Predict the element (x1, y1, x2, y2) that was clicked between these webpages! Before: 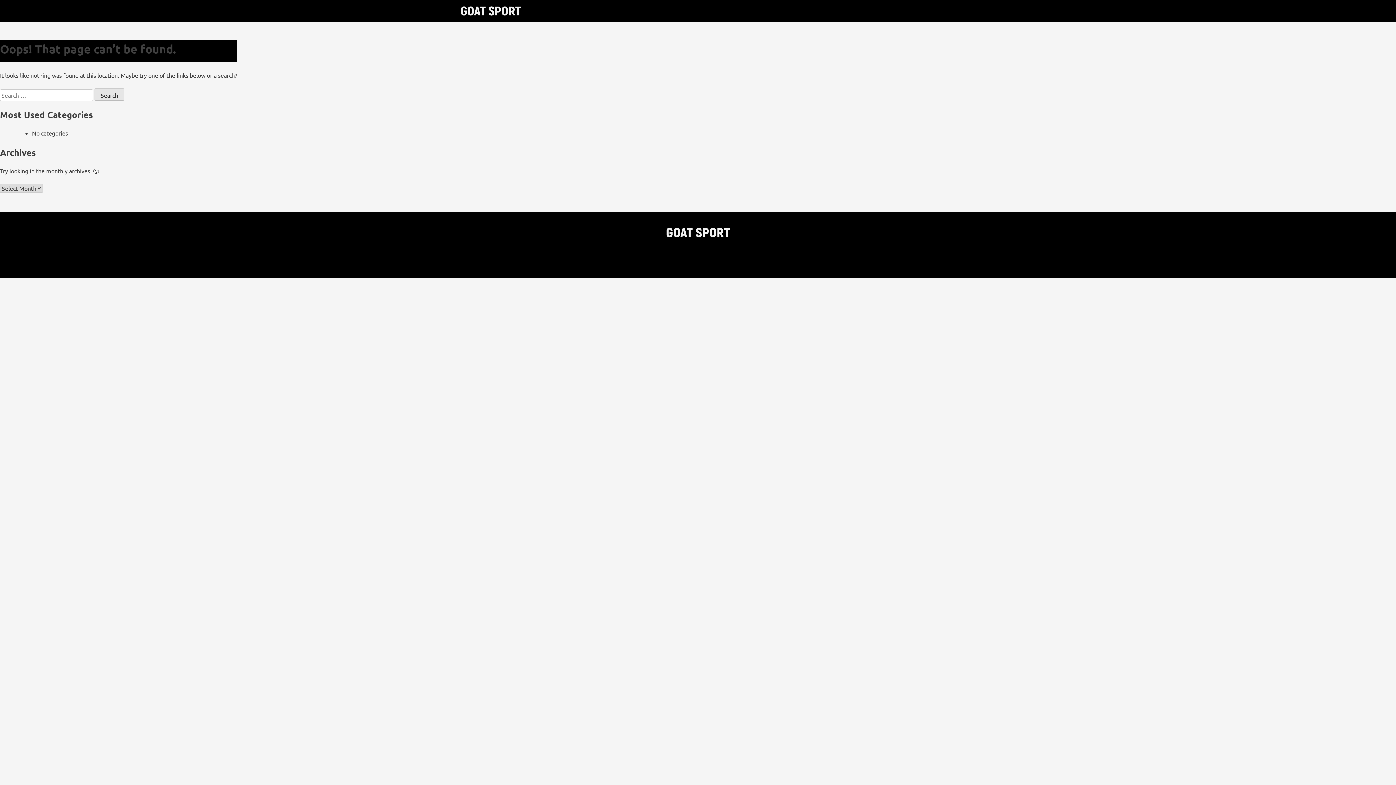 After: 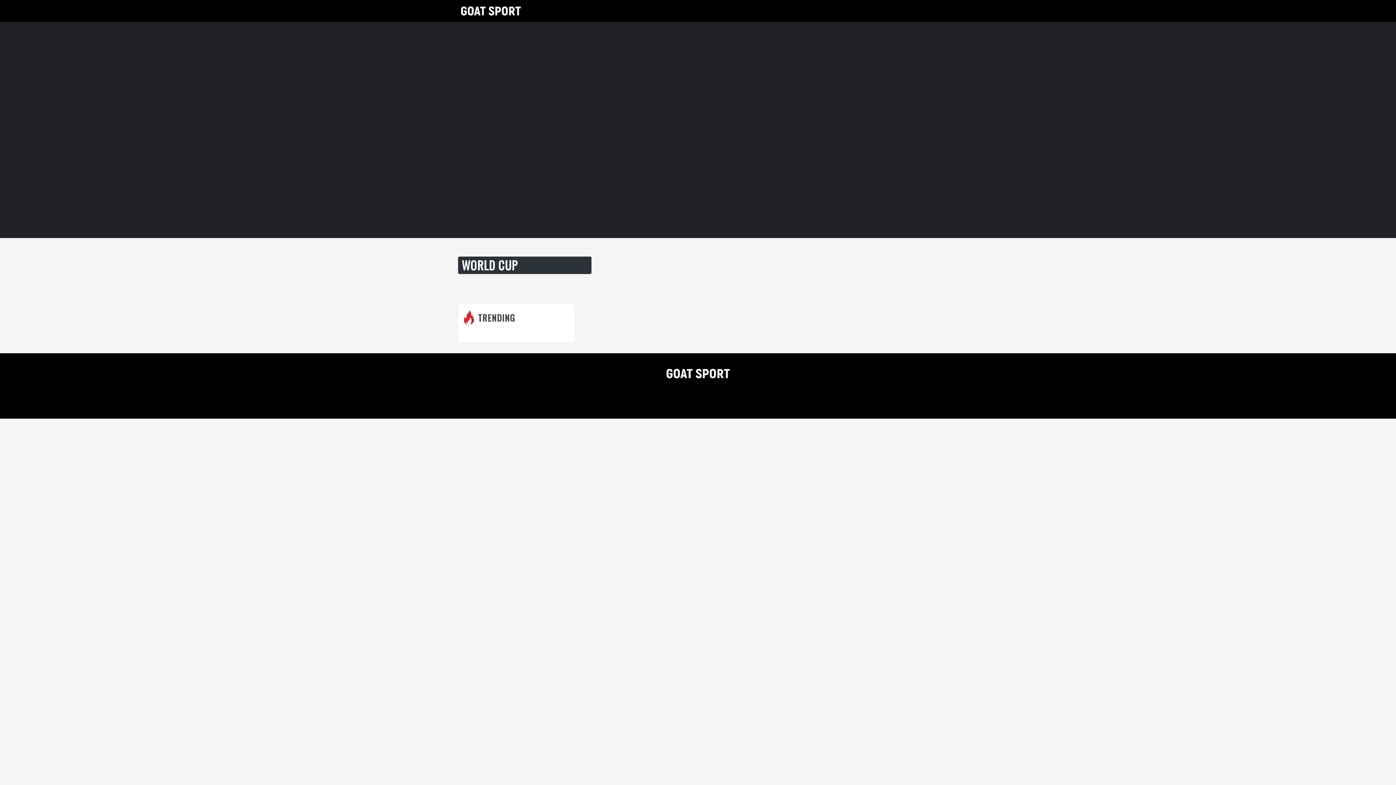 Action: bbox: (665, 232, 730, 239)